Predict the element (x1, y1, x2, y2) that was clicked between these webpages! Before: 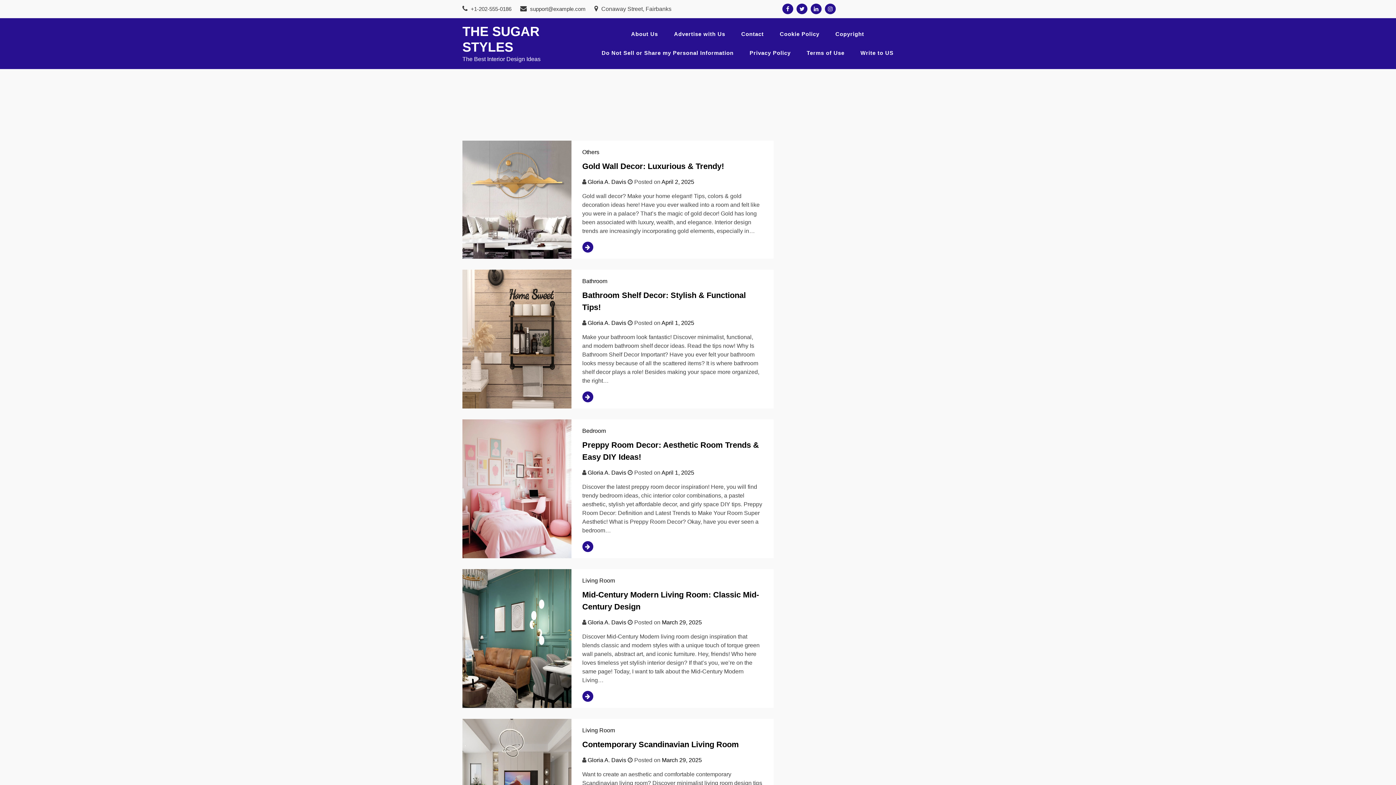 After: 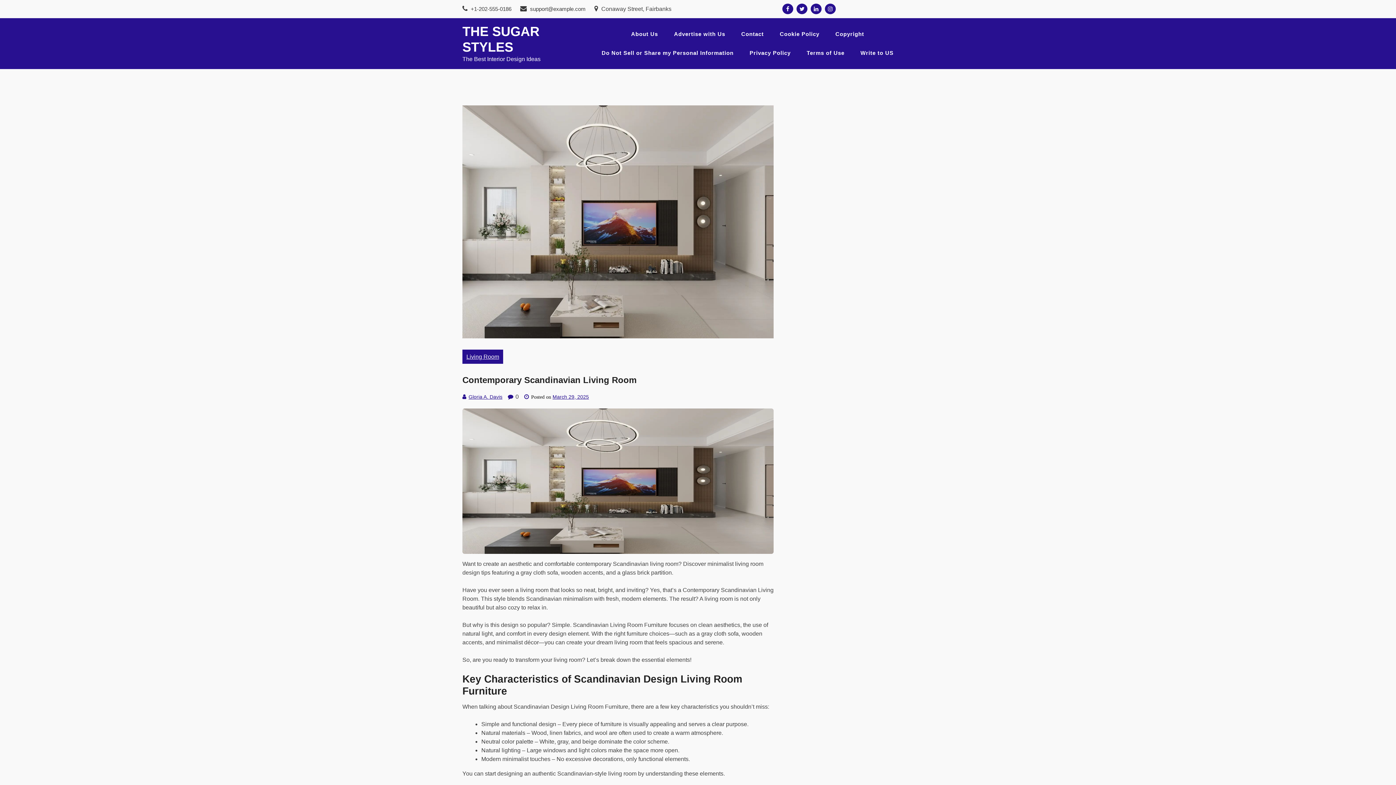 Action: label: Contemporary Scandinavian Living Room bbox: (582, 740, 739, 749)